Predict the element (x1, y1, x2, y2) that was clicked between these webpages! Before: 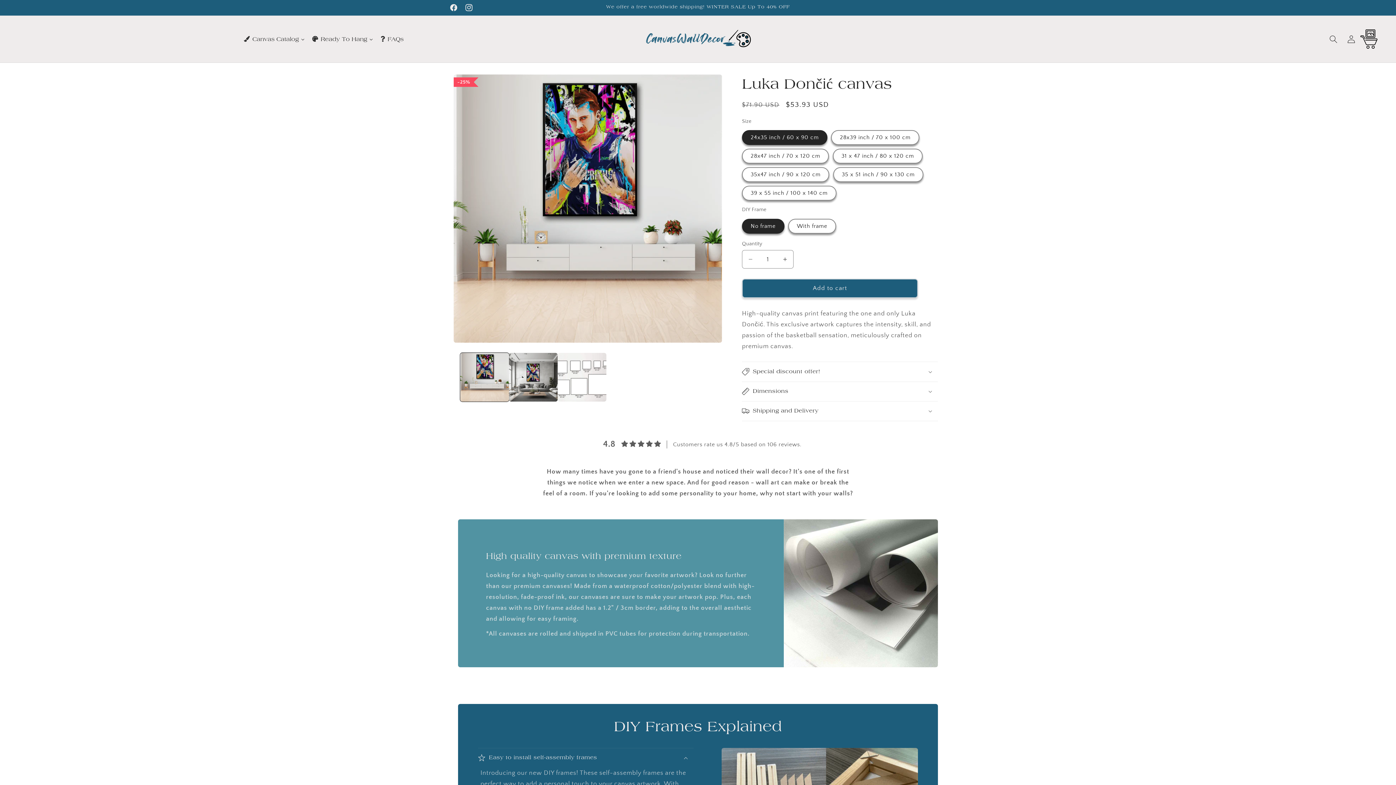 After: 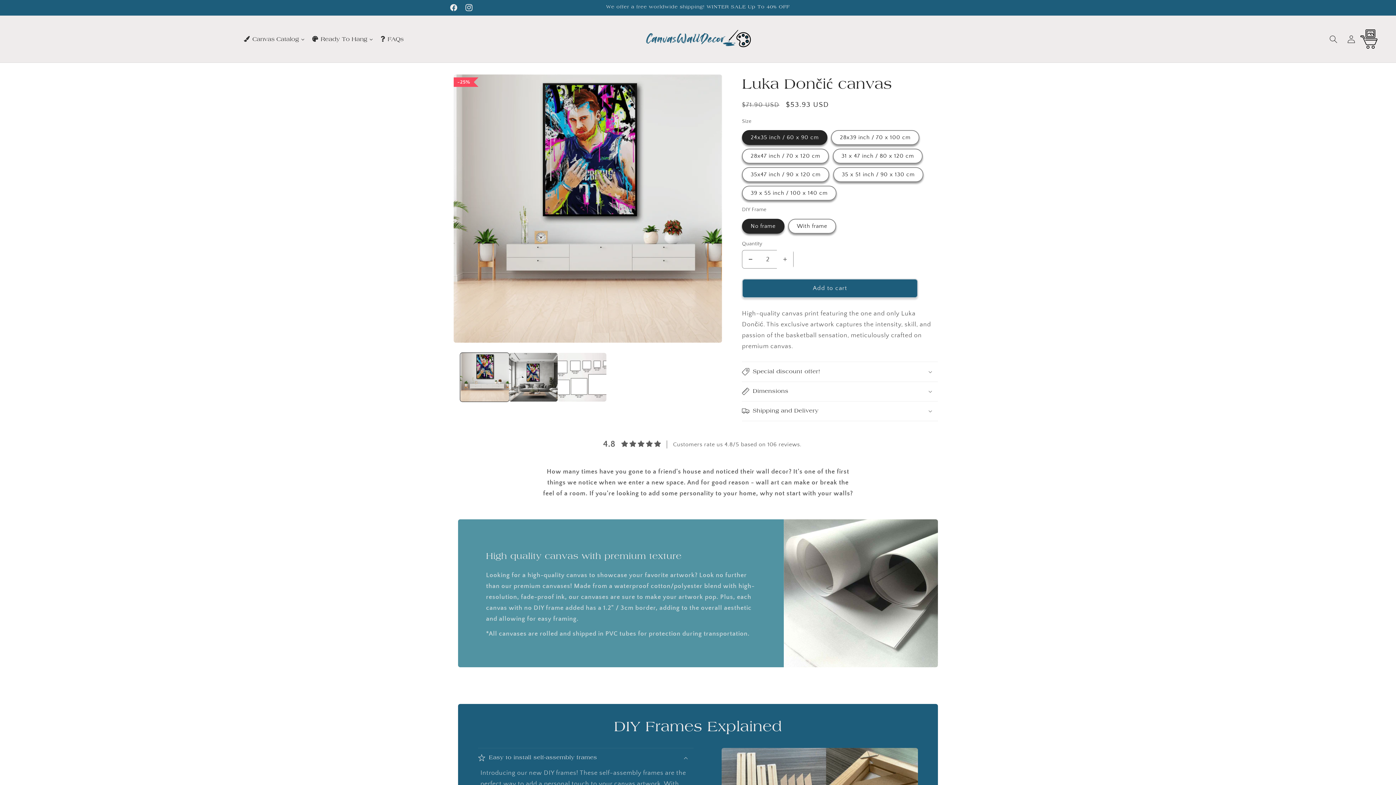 Action: bbox: (777, 250, 793, 268) label: Increase quantity for Luka Dončić canvas